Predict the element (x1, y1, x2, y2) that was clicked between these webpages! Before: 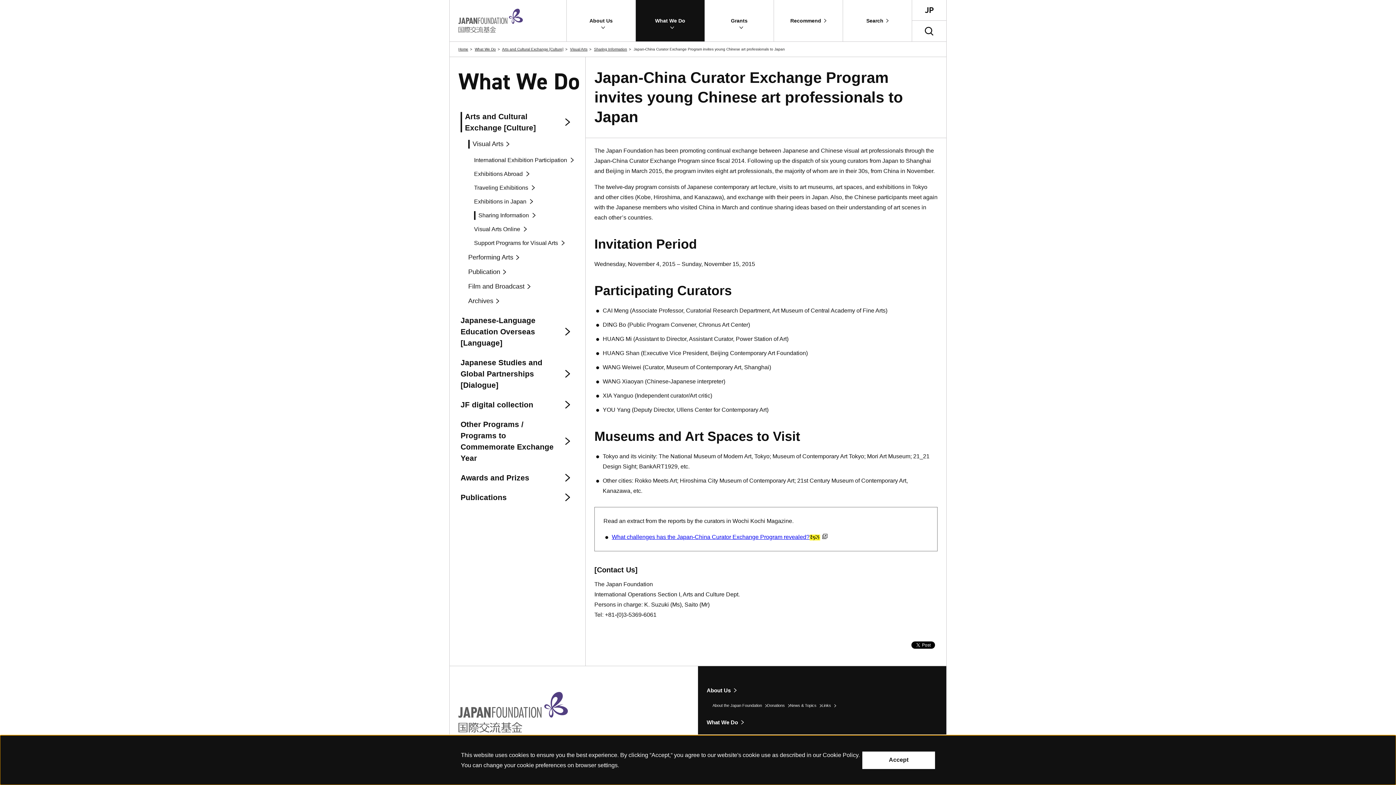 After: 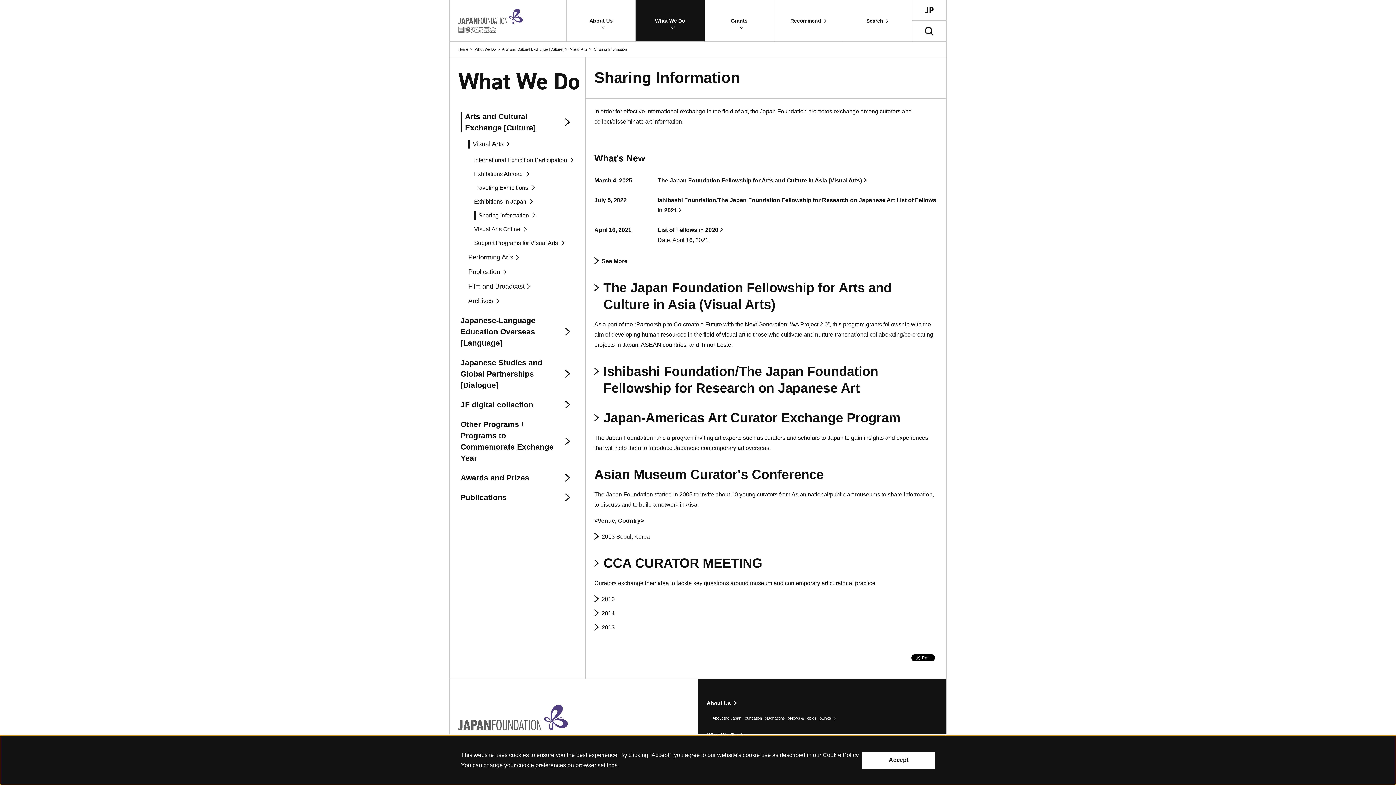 Action: bbox: (594, 47, 627, 51) label: Sharing Information